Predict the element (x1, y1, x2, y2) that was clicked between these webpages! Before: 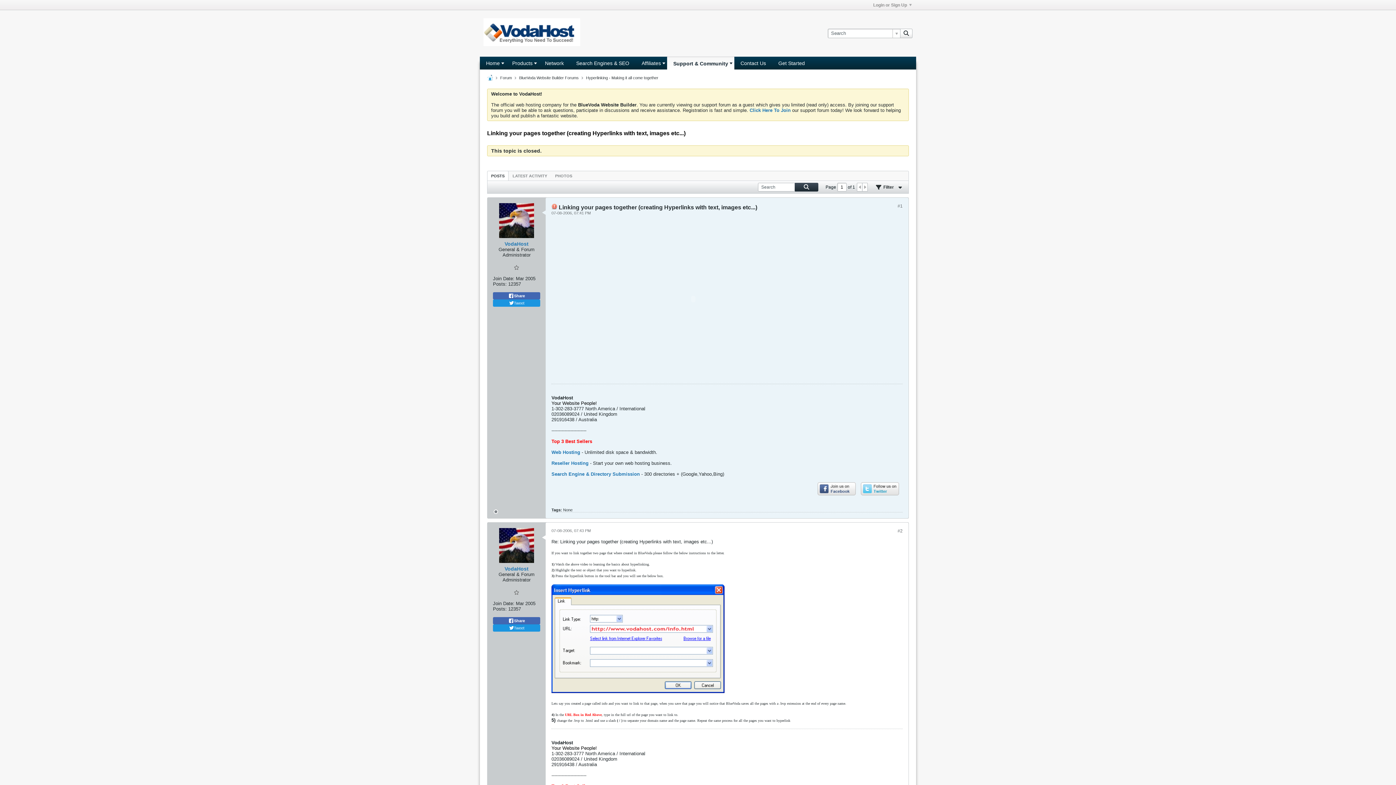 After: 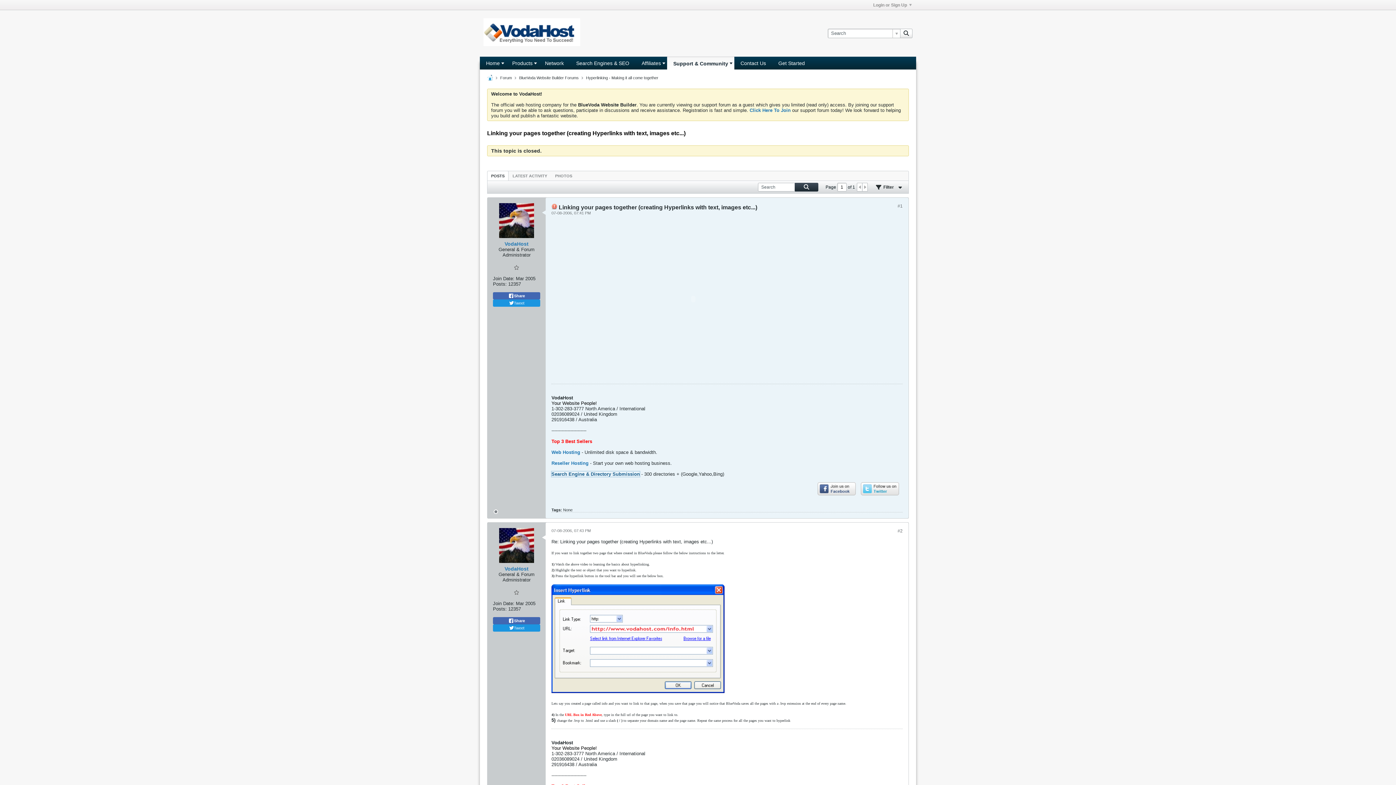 Action: bbox: (551, 471, 640, 477) label: Search Engine & Directory Submission